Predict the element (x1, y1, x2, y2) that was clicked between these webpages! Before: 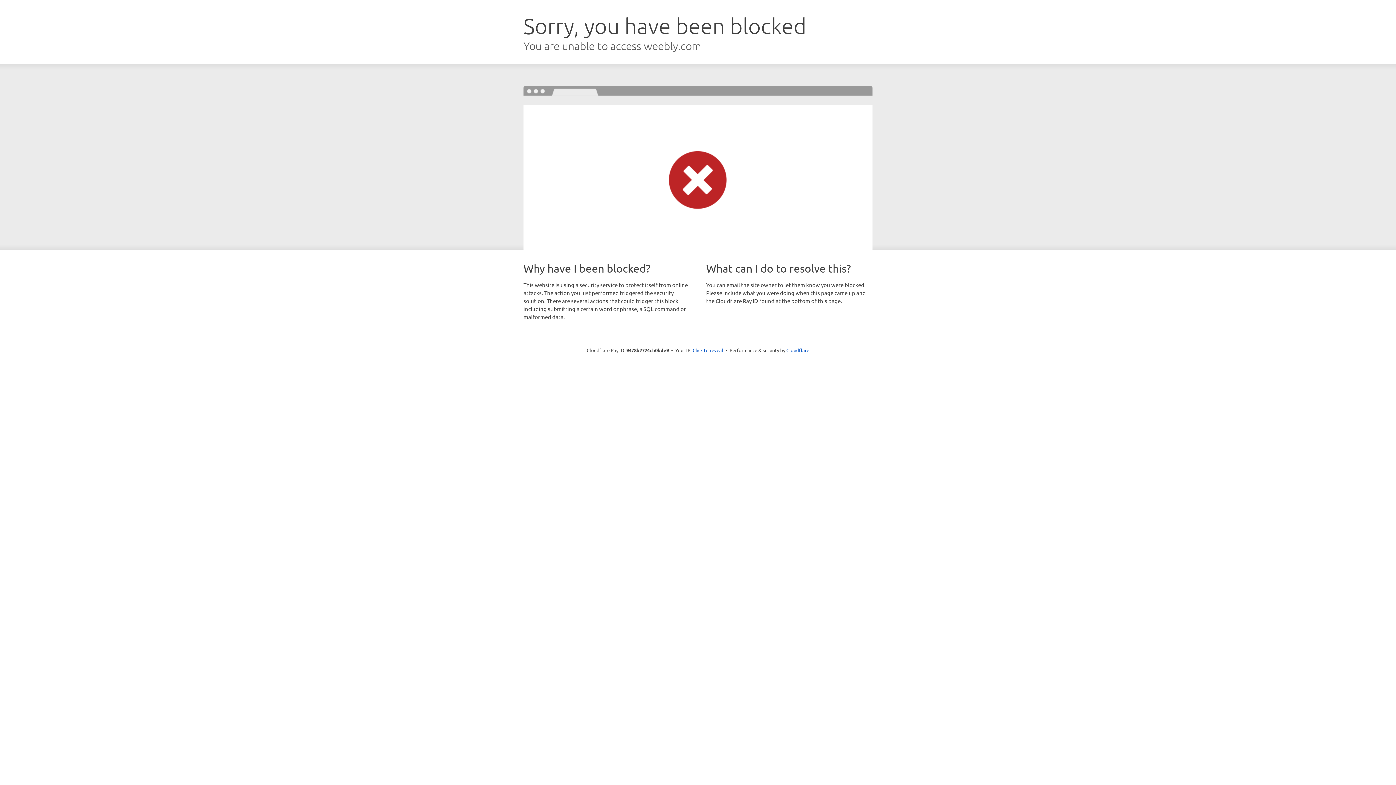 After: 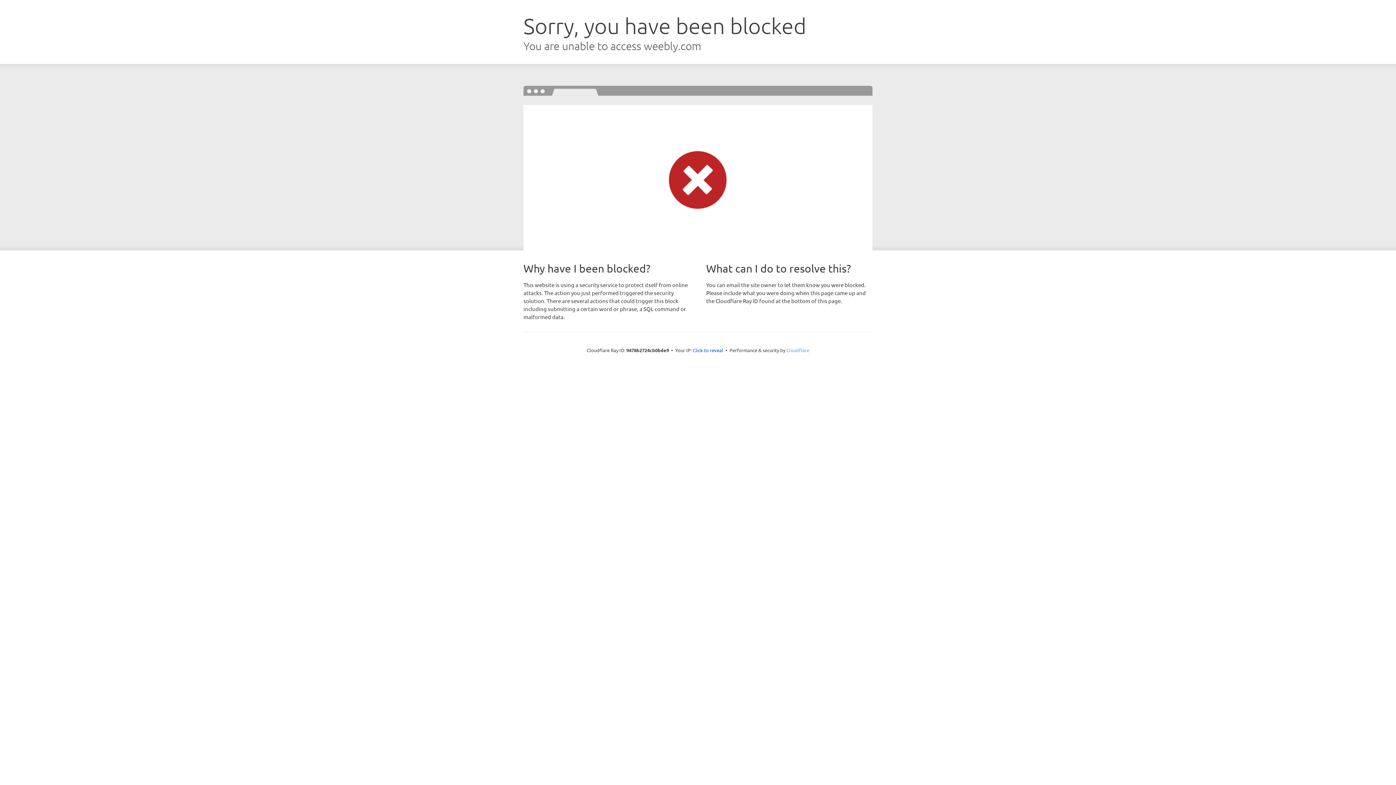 Action: bbox: (786, 347, 809, 353) label: Cloudflare